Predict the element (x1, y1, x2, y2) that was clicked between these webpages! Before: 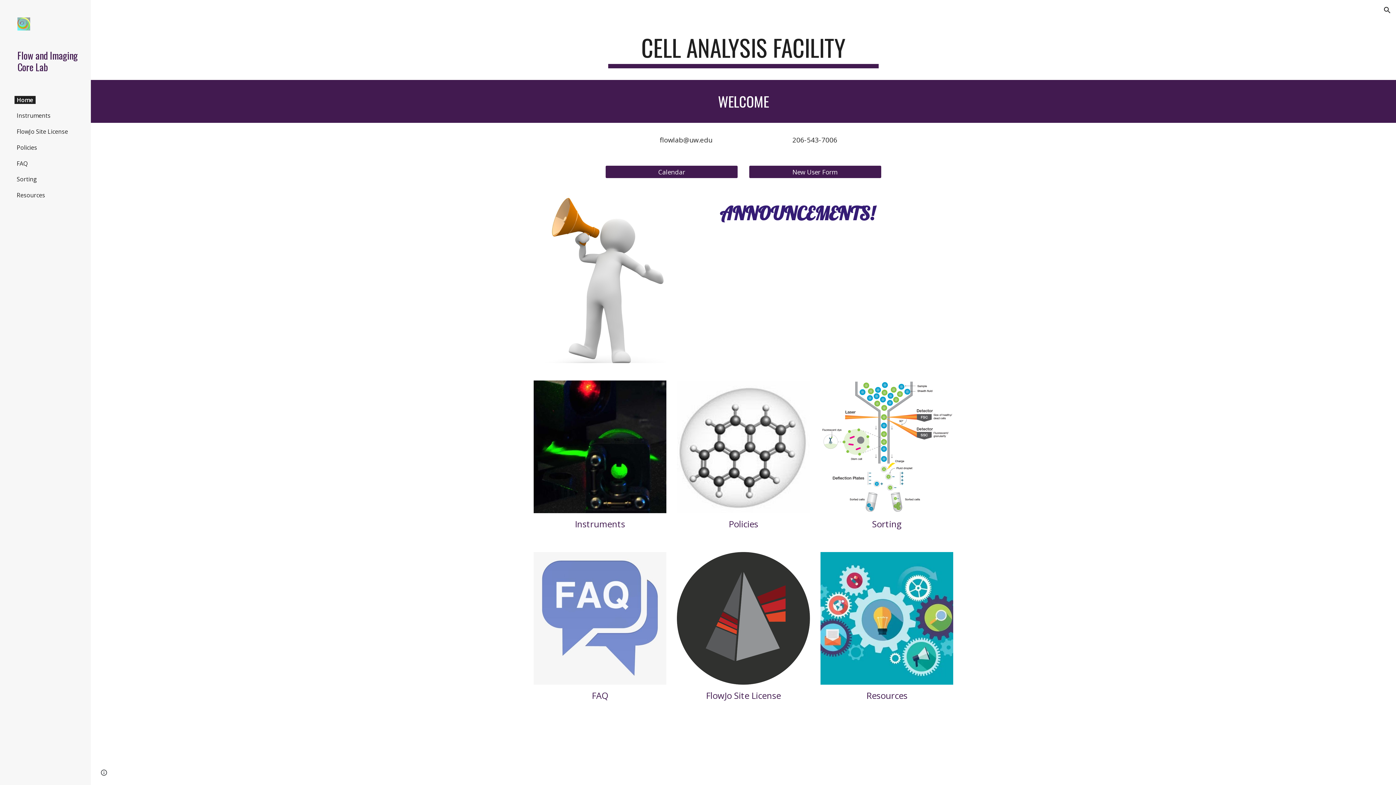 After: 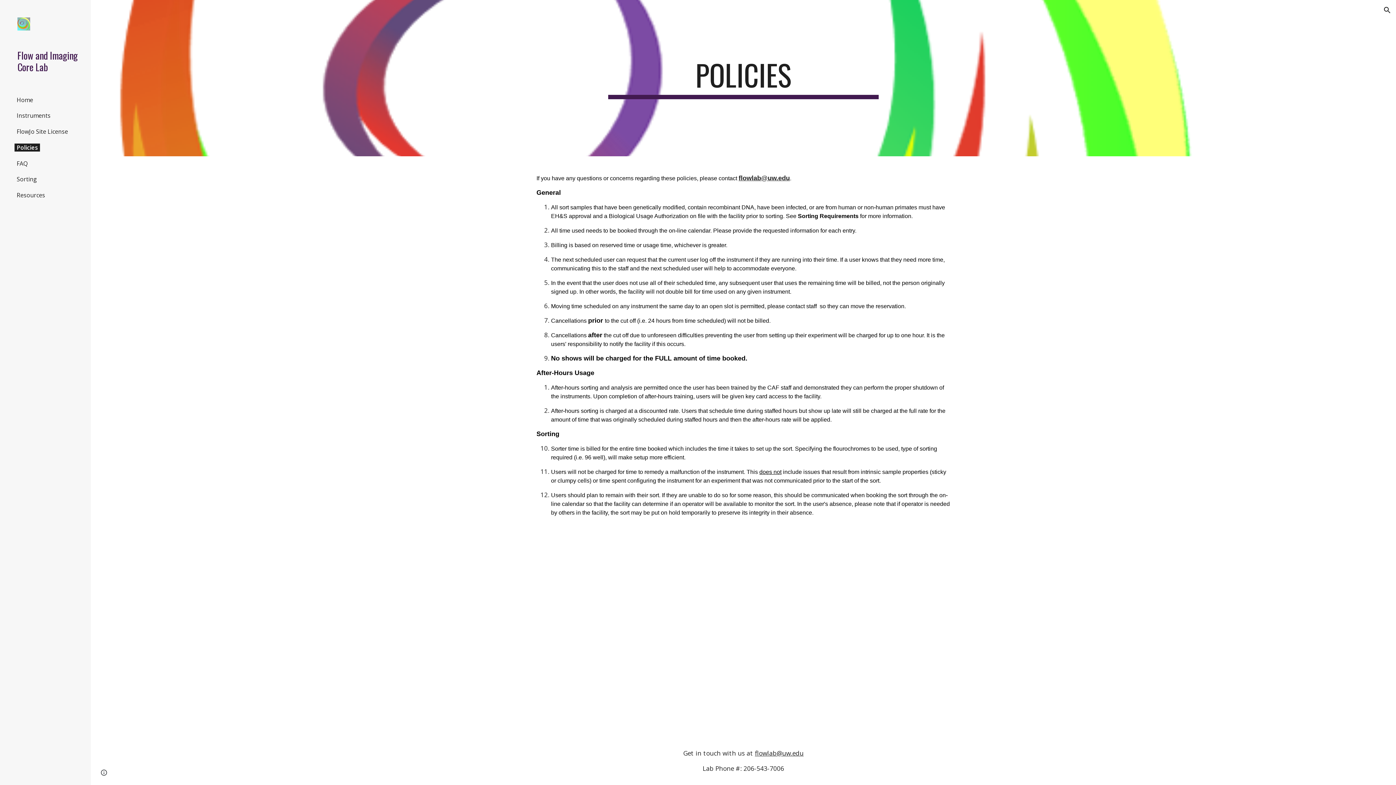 Action: bbox: (728, 518, 758, 530) label: Policies